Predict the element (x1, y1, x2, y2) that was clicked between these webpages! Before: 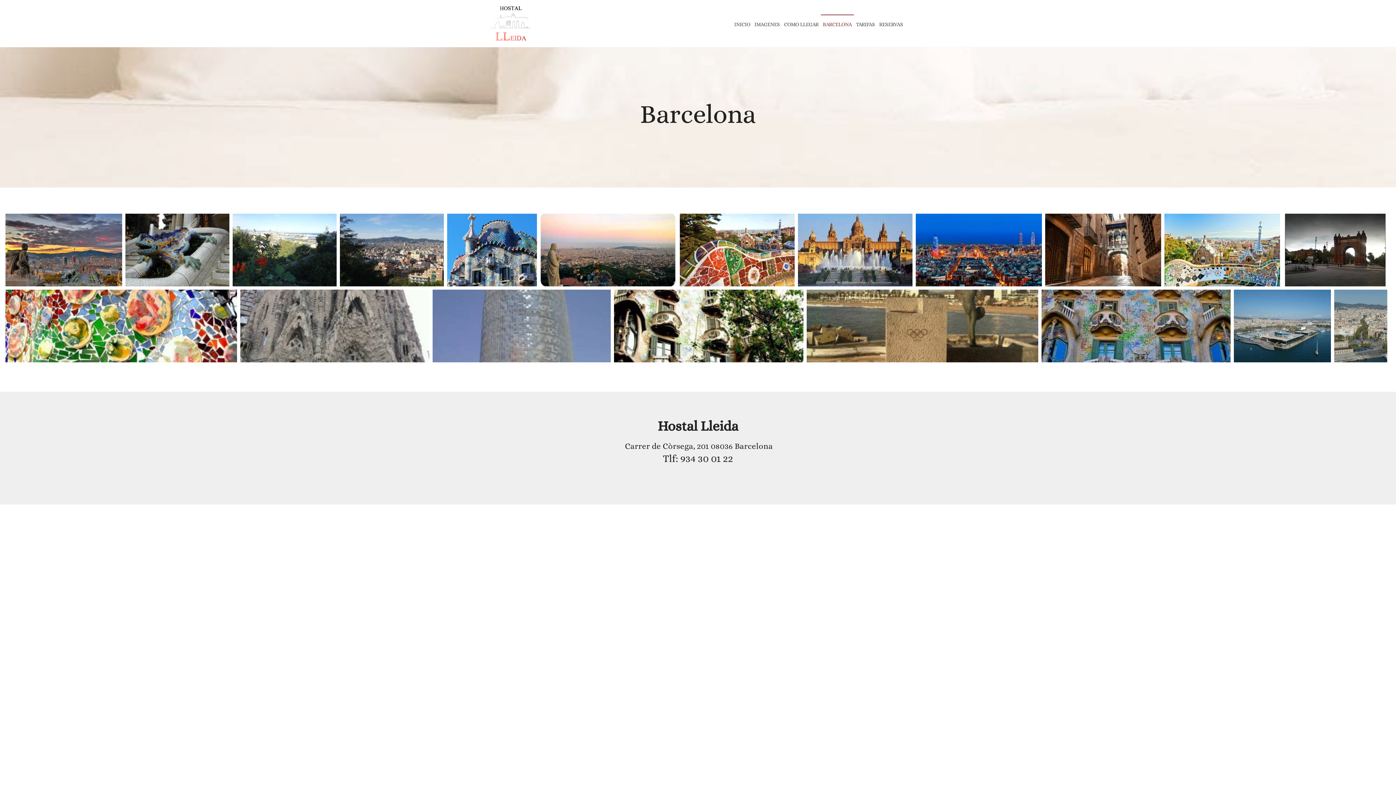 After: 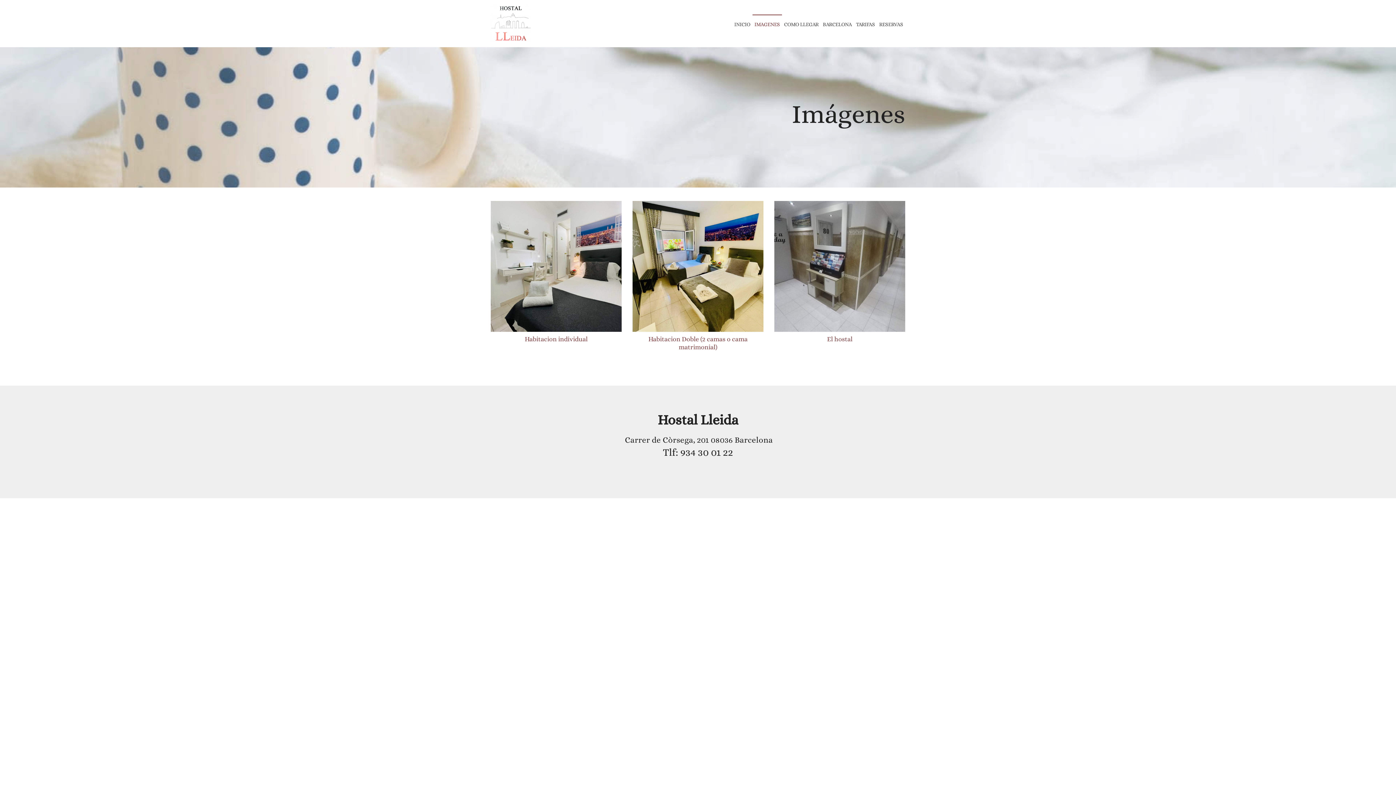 Action: label: IMAGENES bbox: (752, 14, 782, 33)